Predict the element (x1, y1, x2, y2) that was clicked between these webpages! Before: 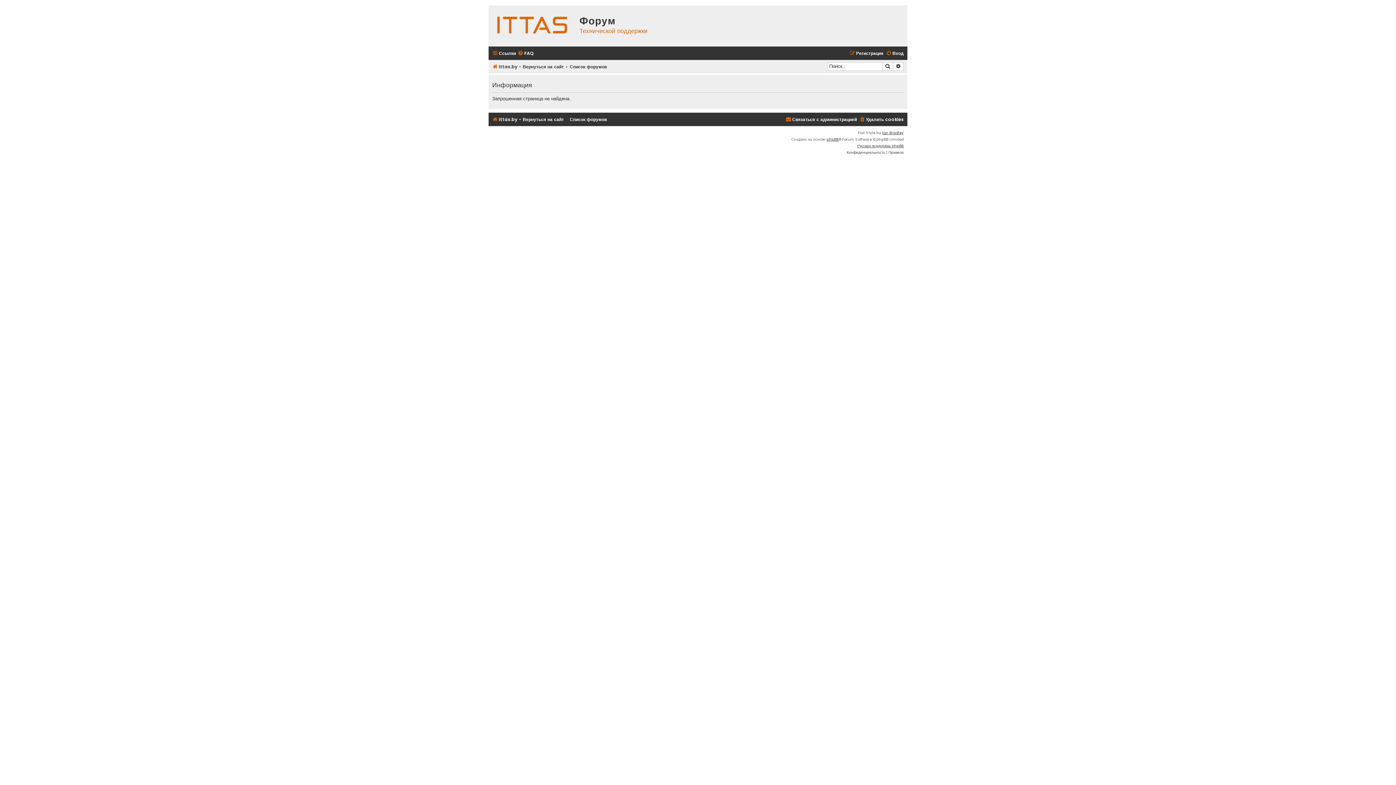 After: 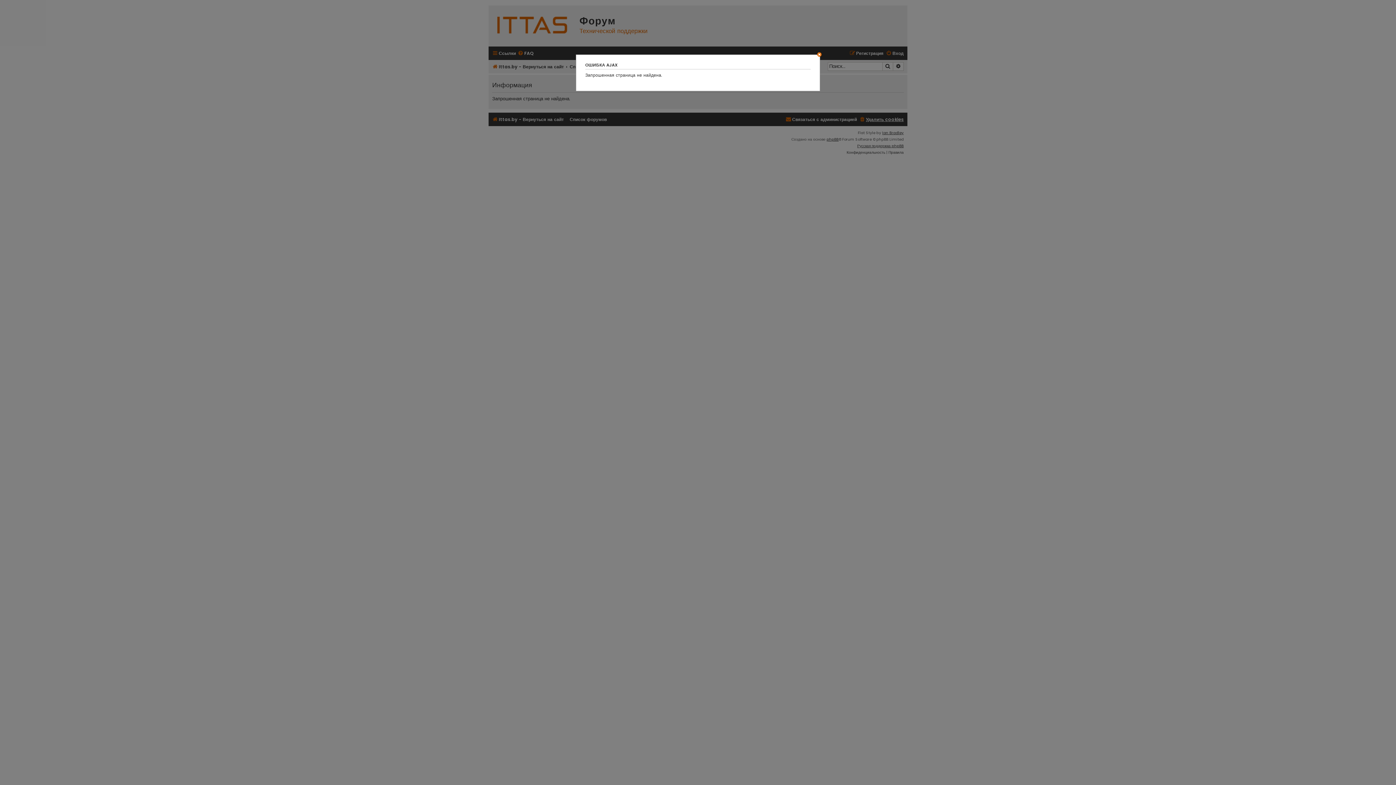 Action: bbox: (859, 114, 904, 124) label: Удалить cookies